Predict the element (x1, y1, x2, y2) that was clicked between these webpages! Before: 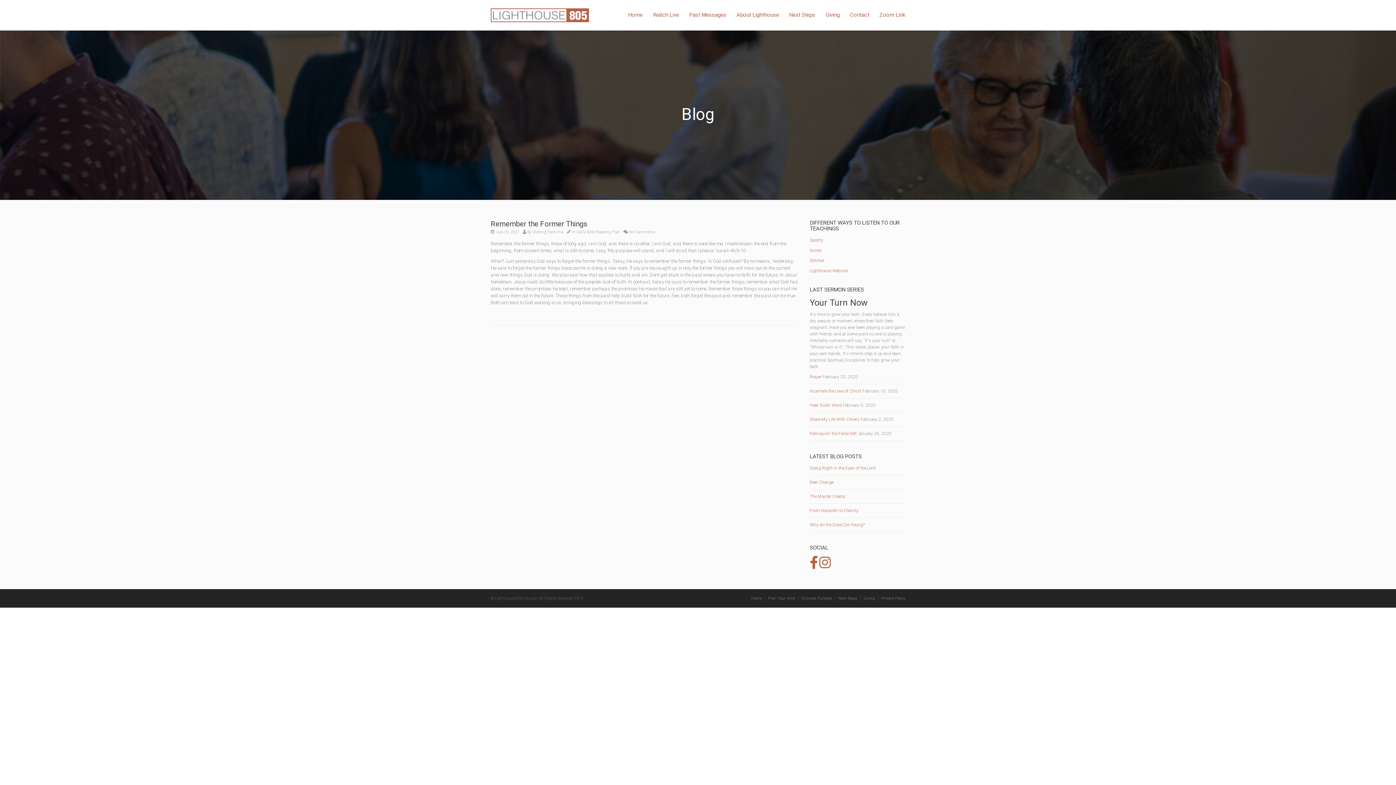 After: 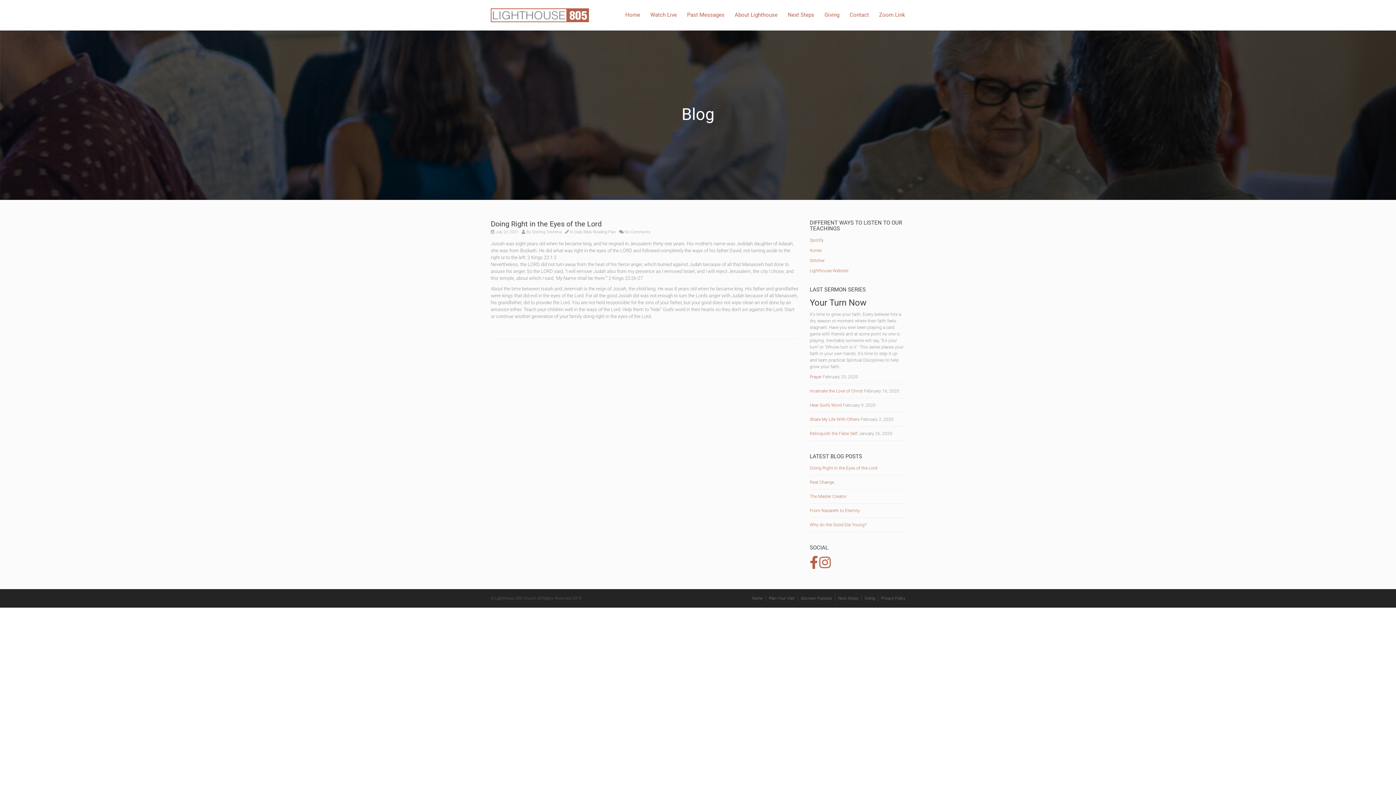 Action: label: Doing Right in the Eyes of the Lord bbox: (810, 465, 875, 470)